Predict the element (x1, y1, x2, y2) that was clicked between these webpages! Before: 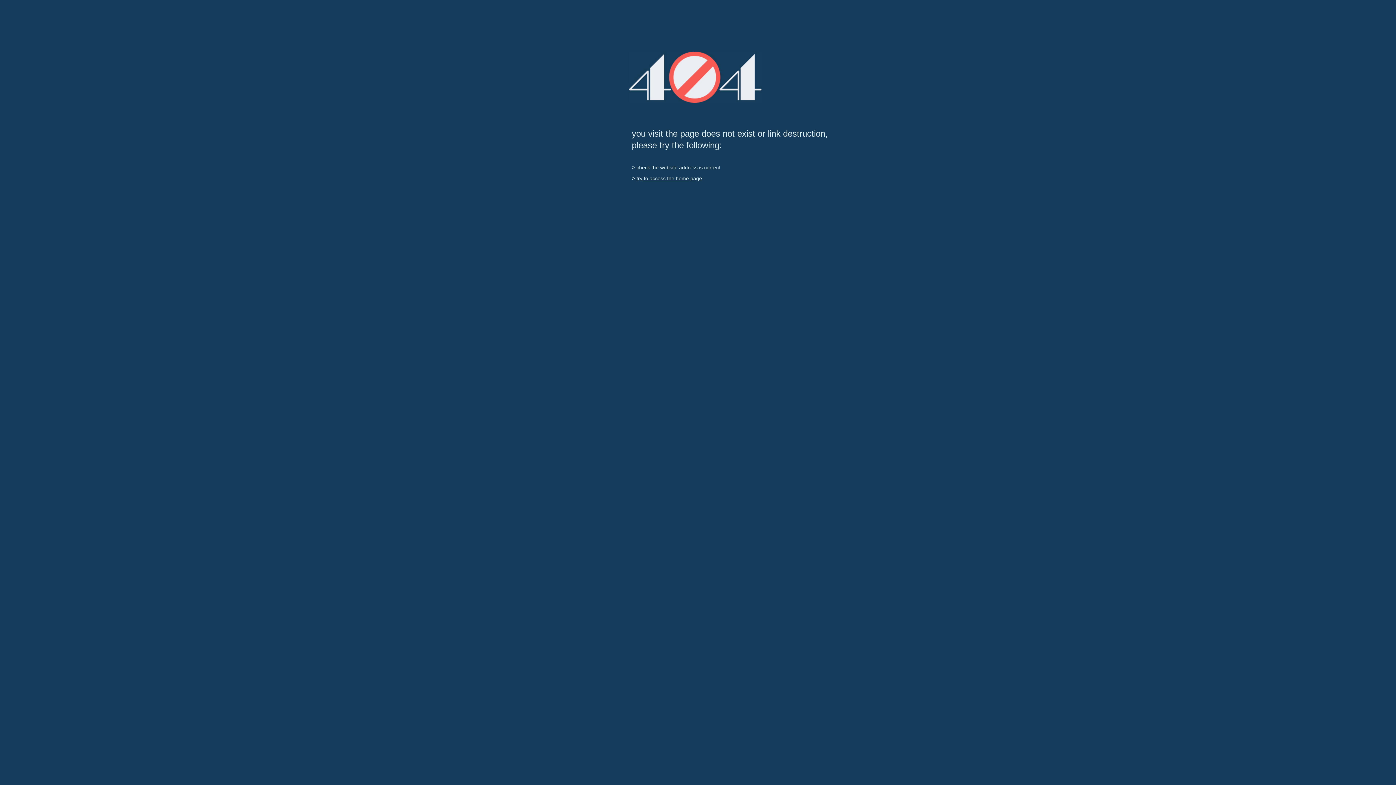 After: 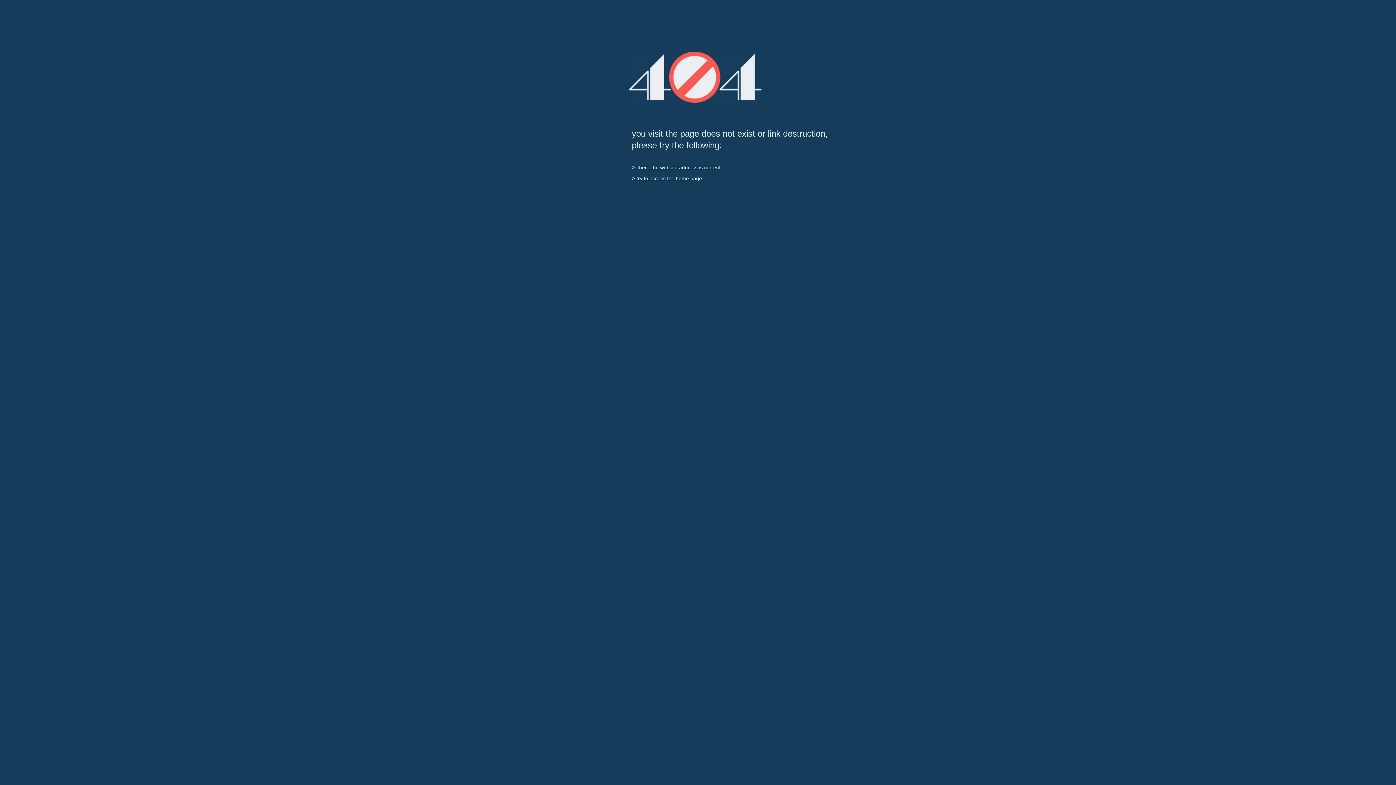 Action: label: try to access the home page bbox: (636, 175, 702, 181)